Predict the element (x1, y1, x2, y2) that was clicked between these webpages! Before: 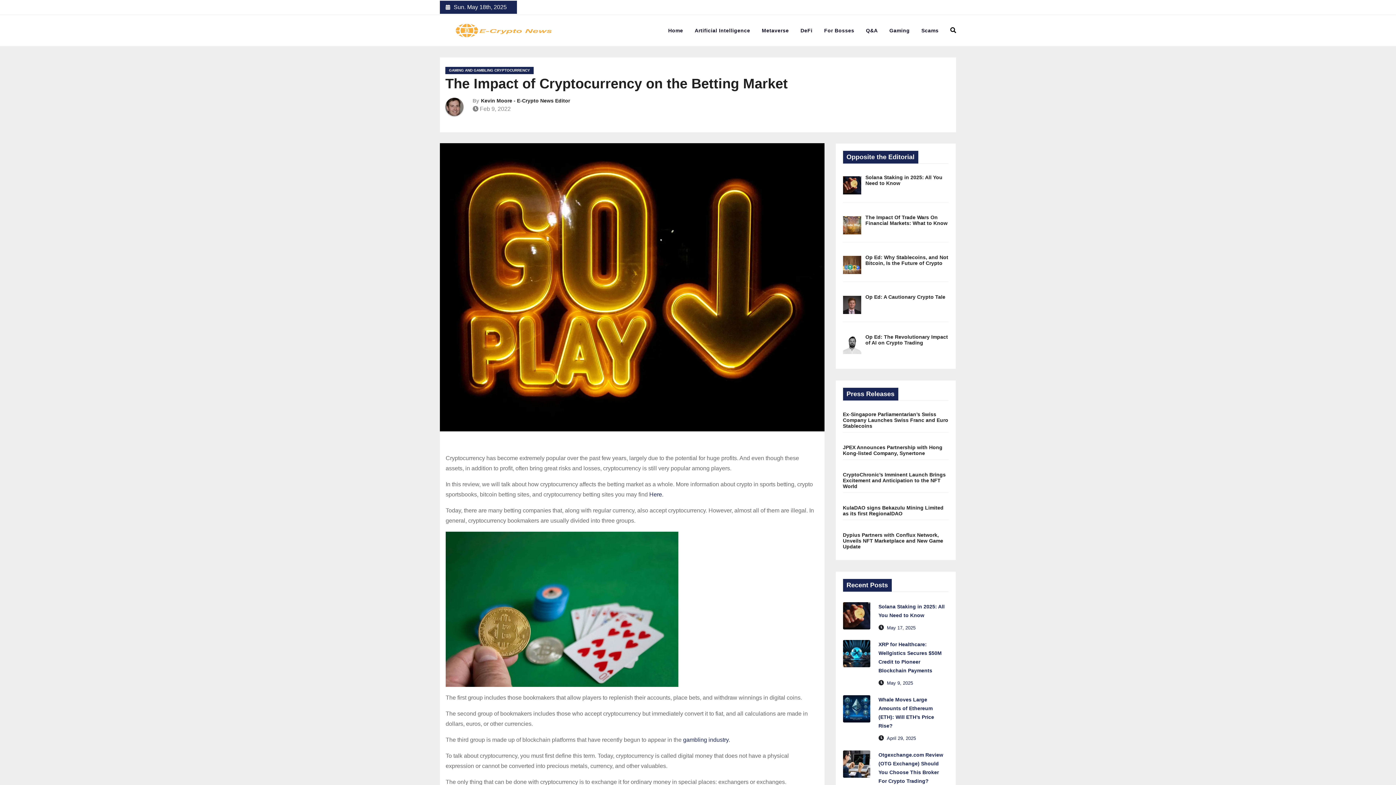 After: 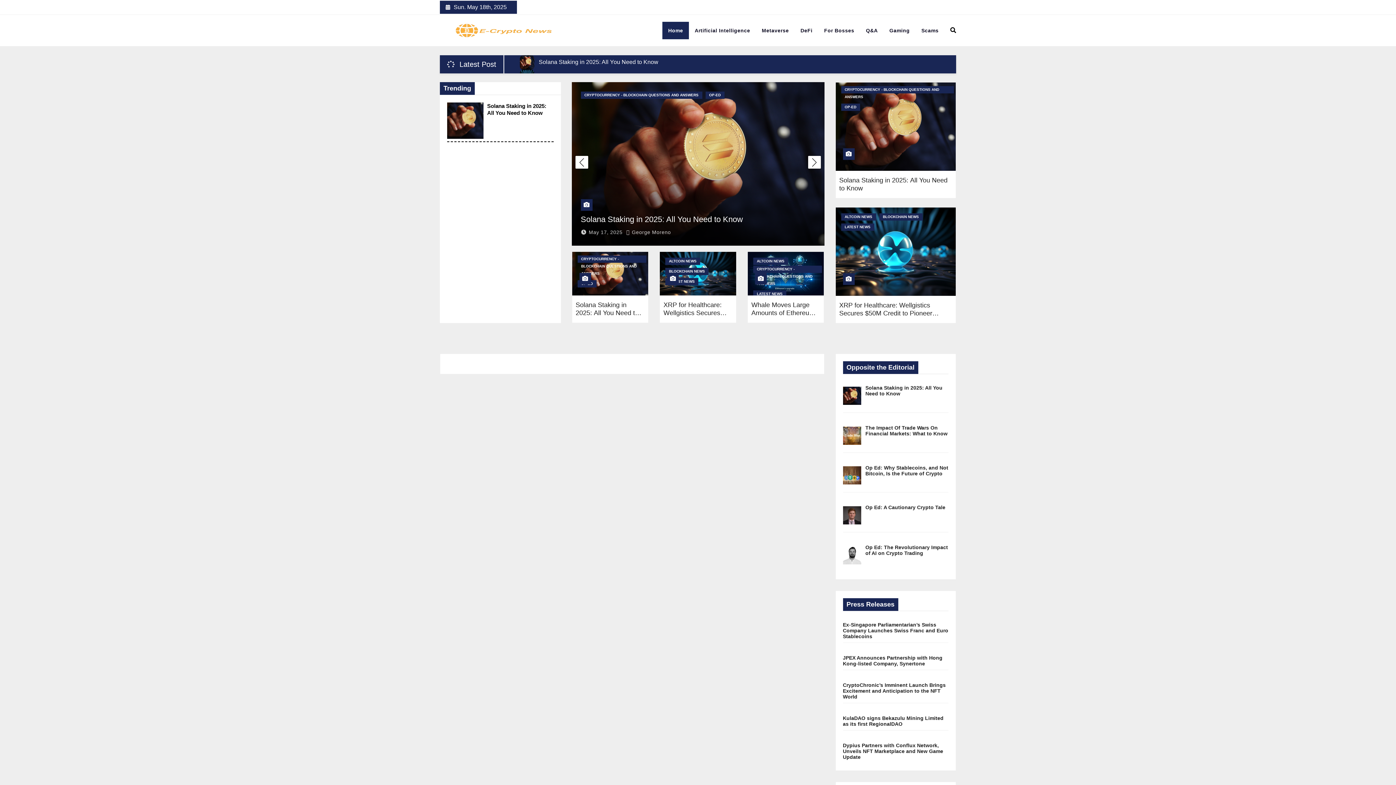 Action: label: Home bbox: (662, 21, 689, 39)